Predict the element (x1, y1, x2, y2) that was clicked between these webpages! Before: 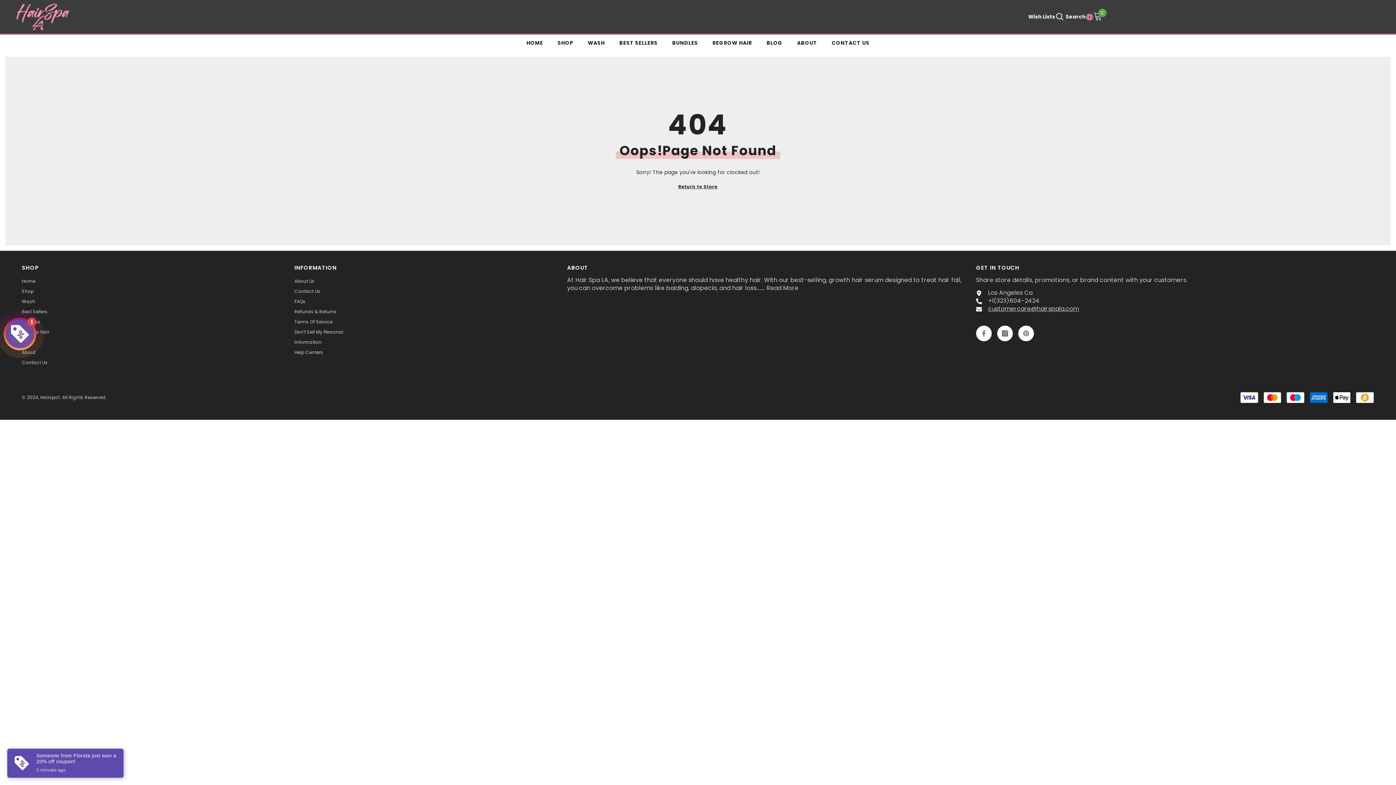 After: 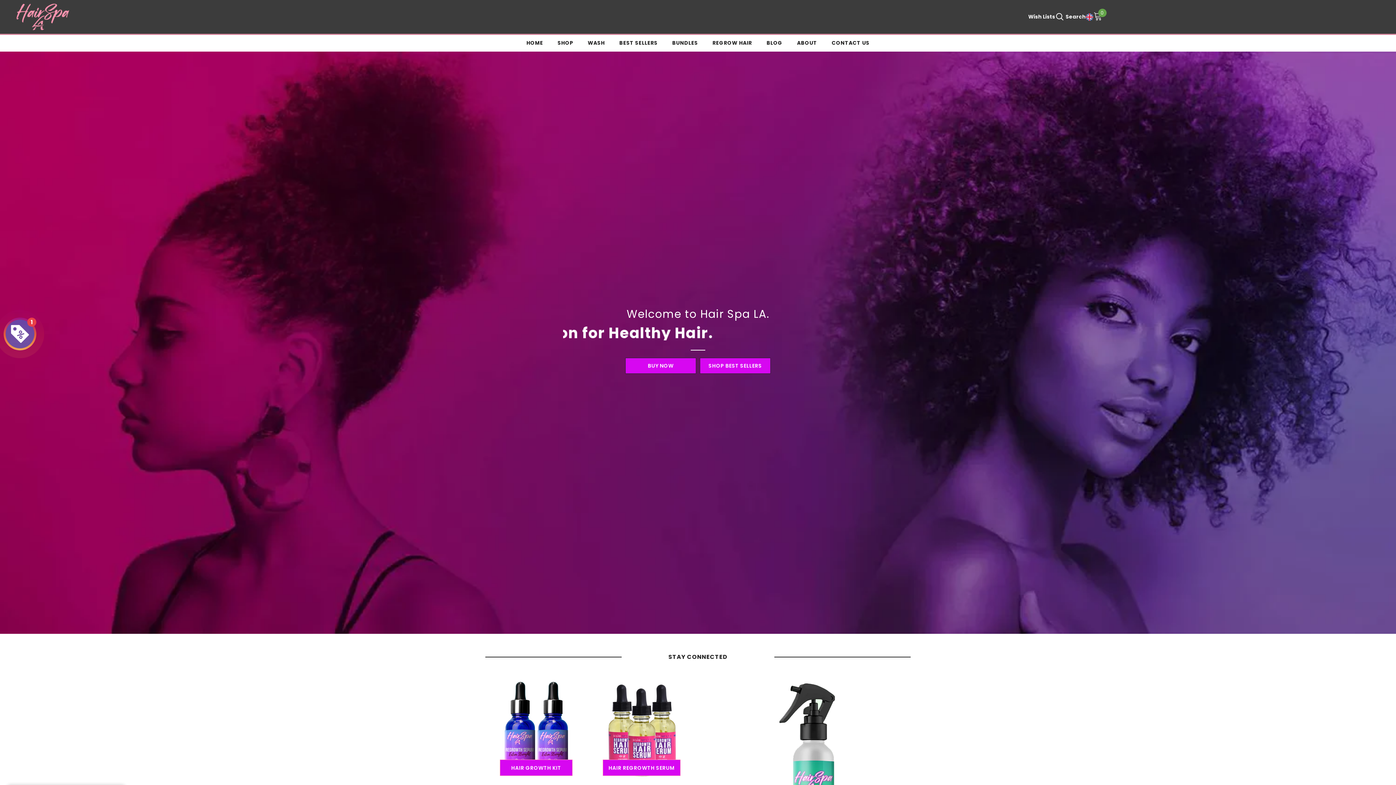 Action: label: Home bbox: (21, 276, 35, 286)